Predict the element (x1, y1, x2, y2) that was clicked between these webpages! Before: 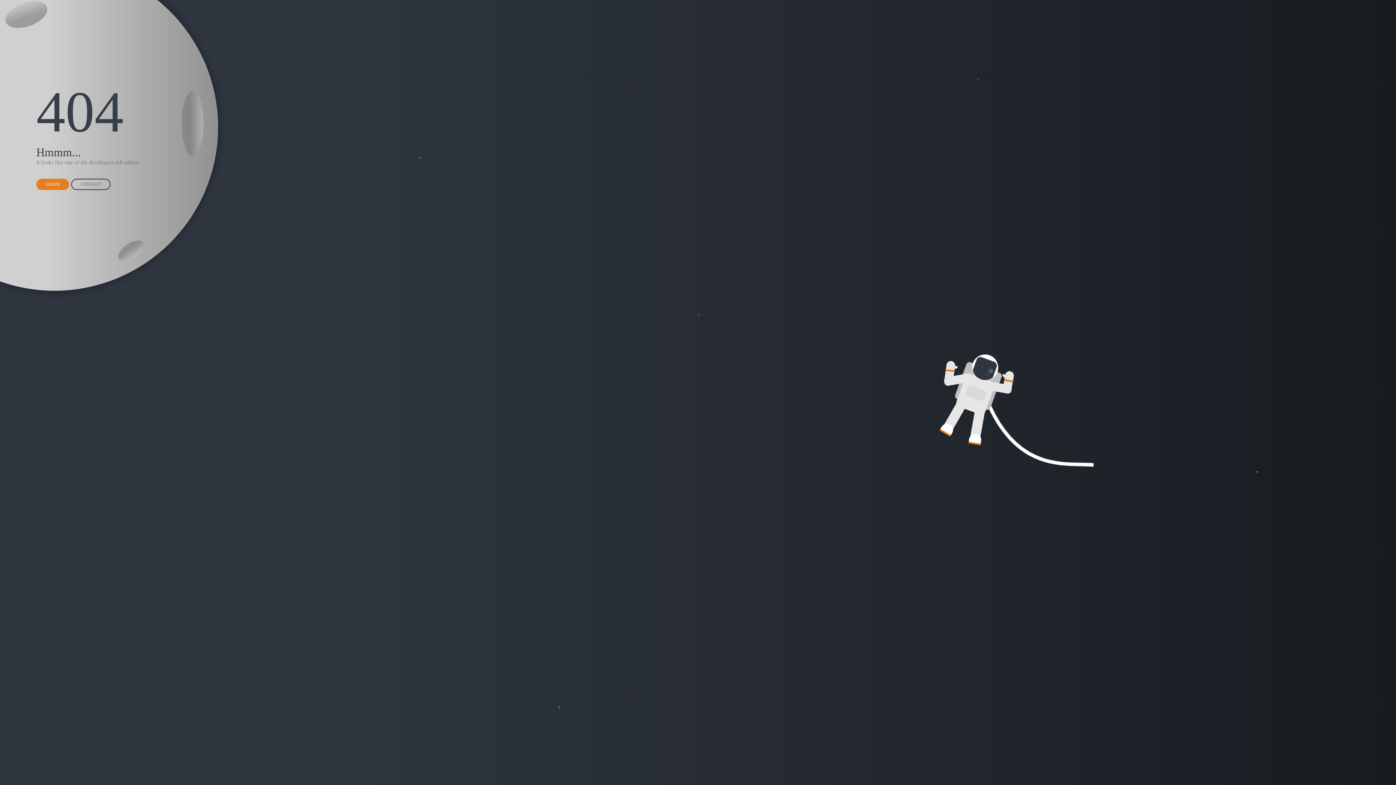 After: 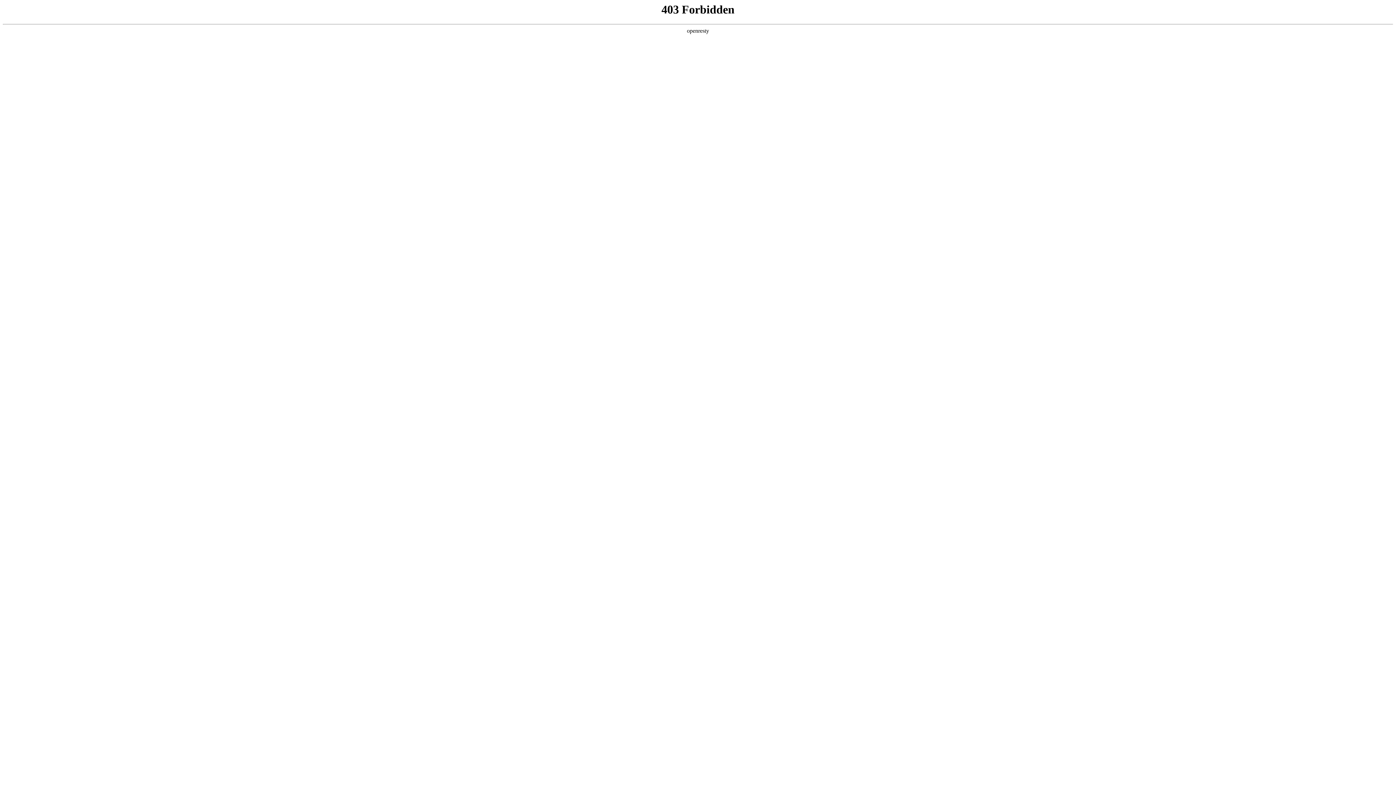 Action: label: LOGIN bbox: (36, 178, 69, 190)